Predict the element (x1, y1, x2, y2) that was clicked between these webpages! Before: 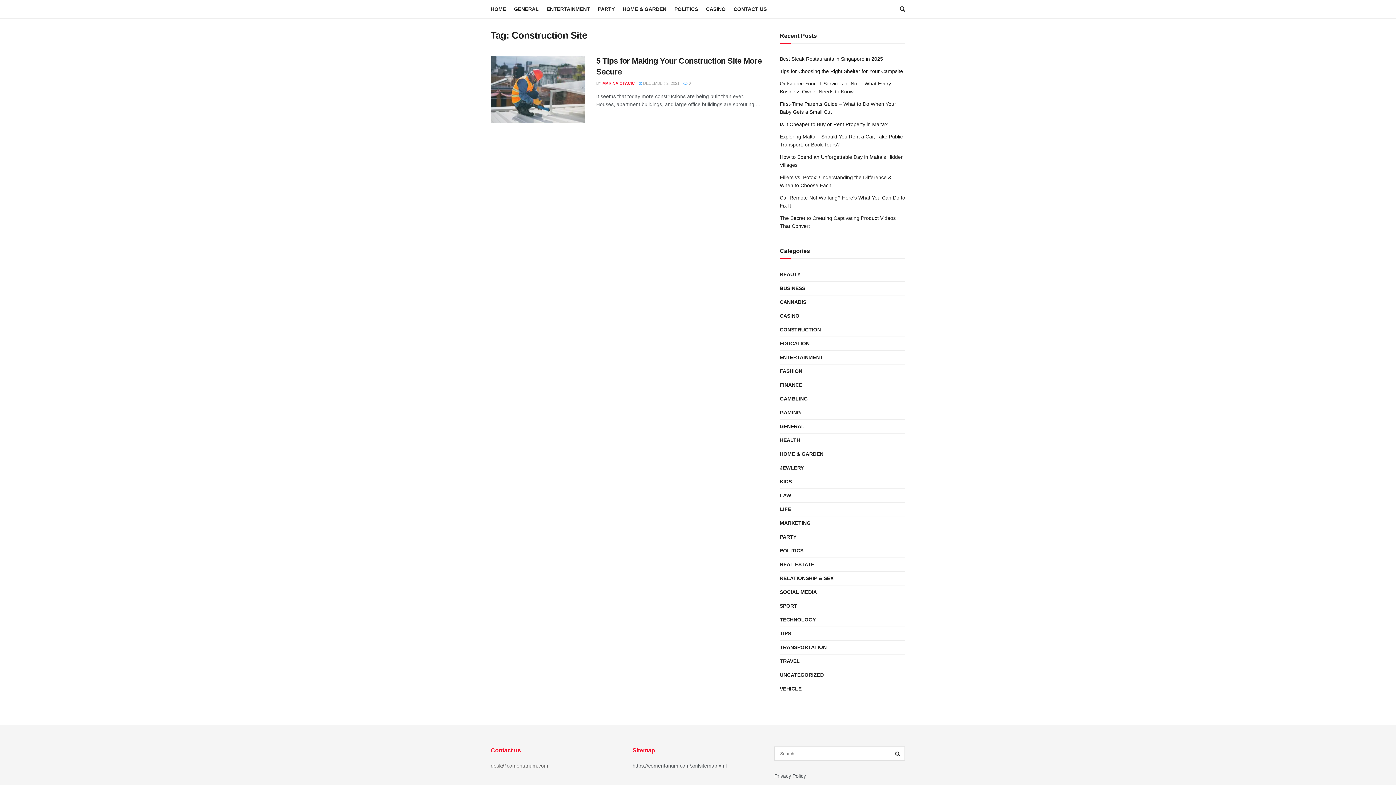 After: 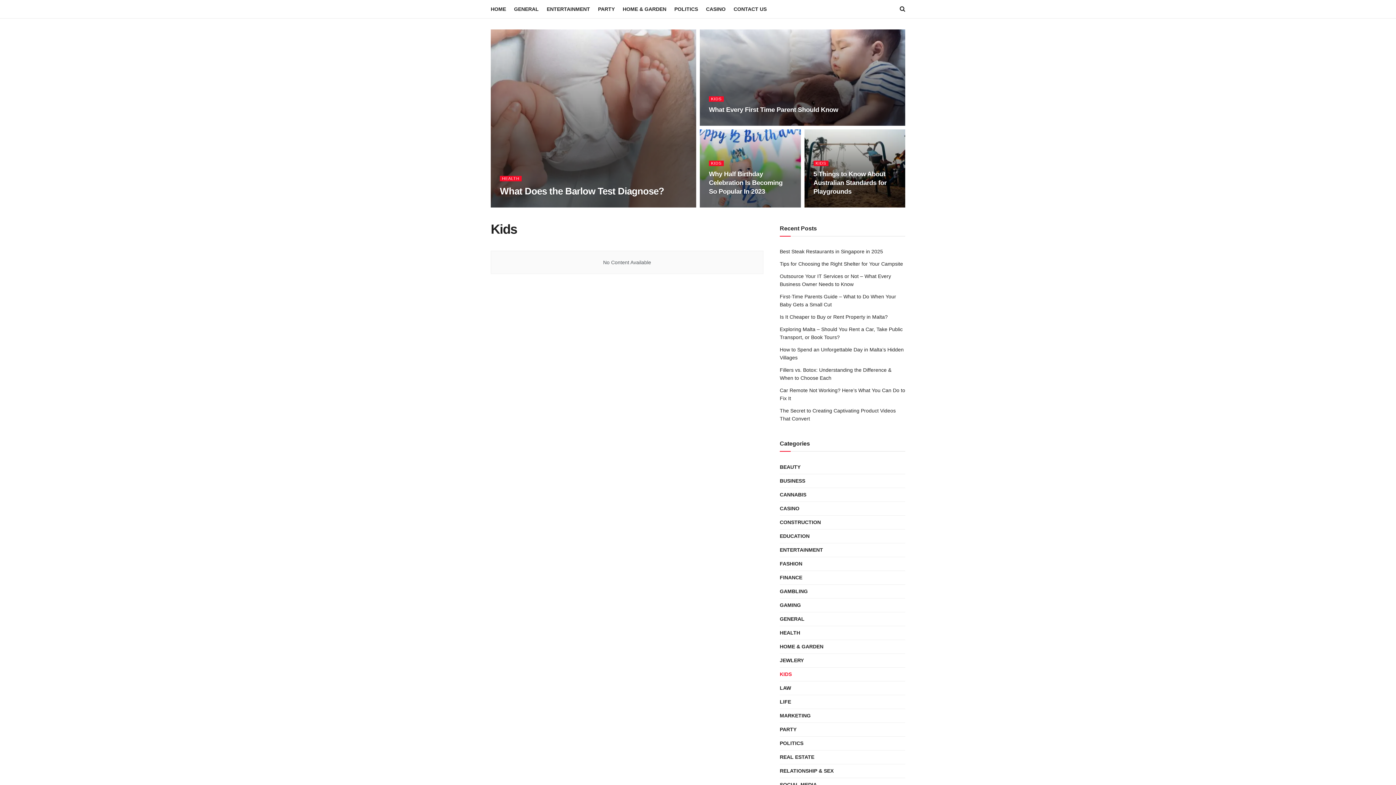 Action: label: KIDS bbox: (780, 477, 792, 486)